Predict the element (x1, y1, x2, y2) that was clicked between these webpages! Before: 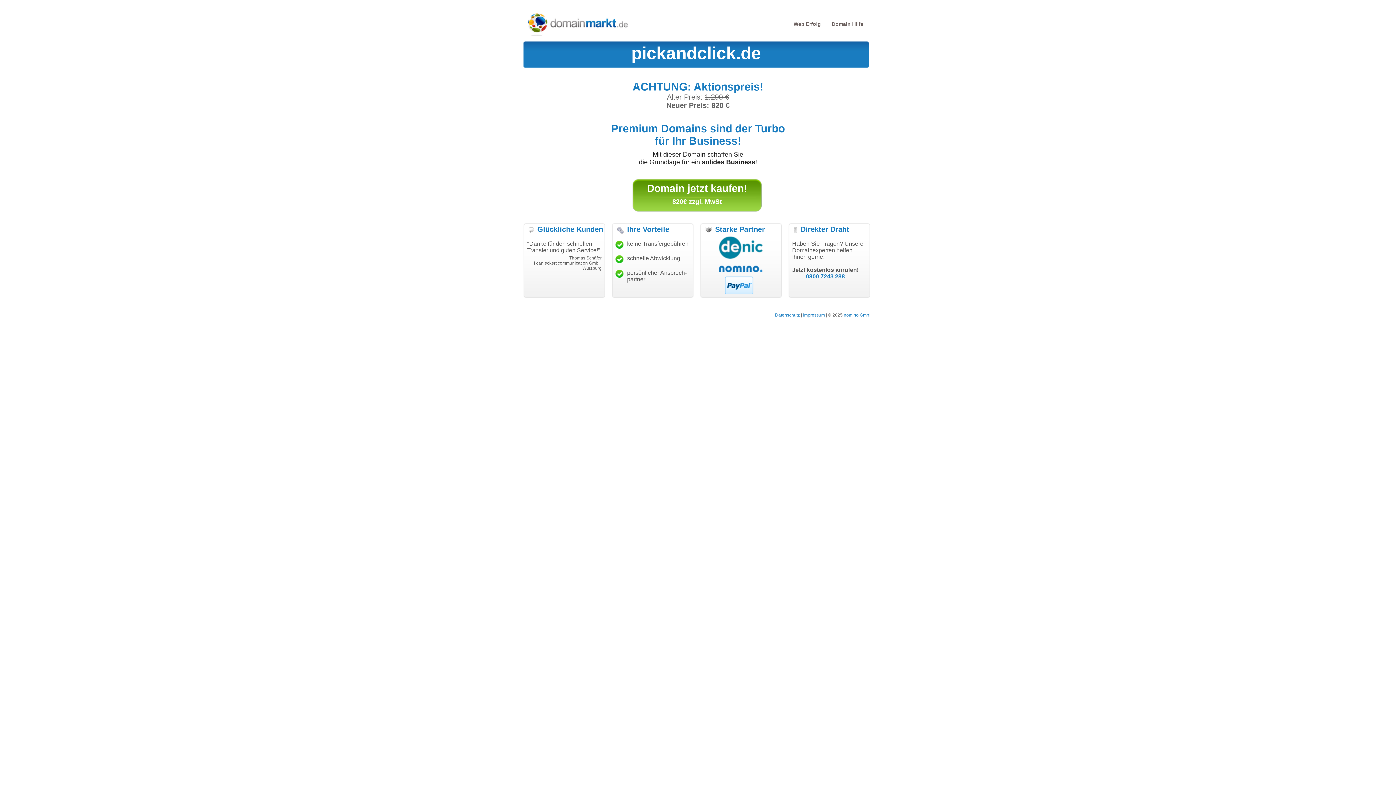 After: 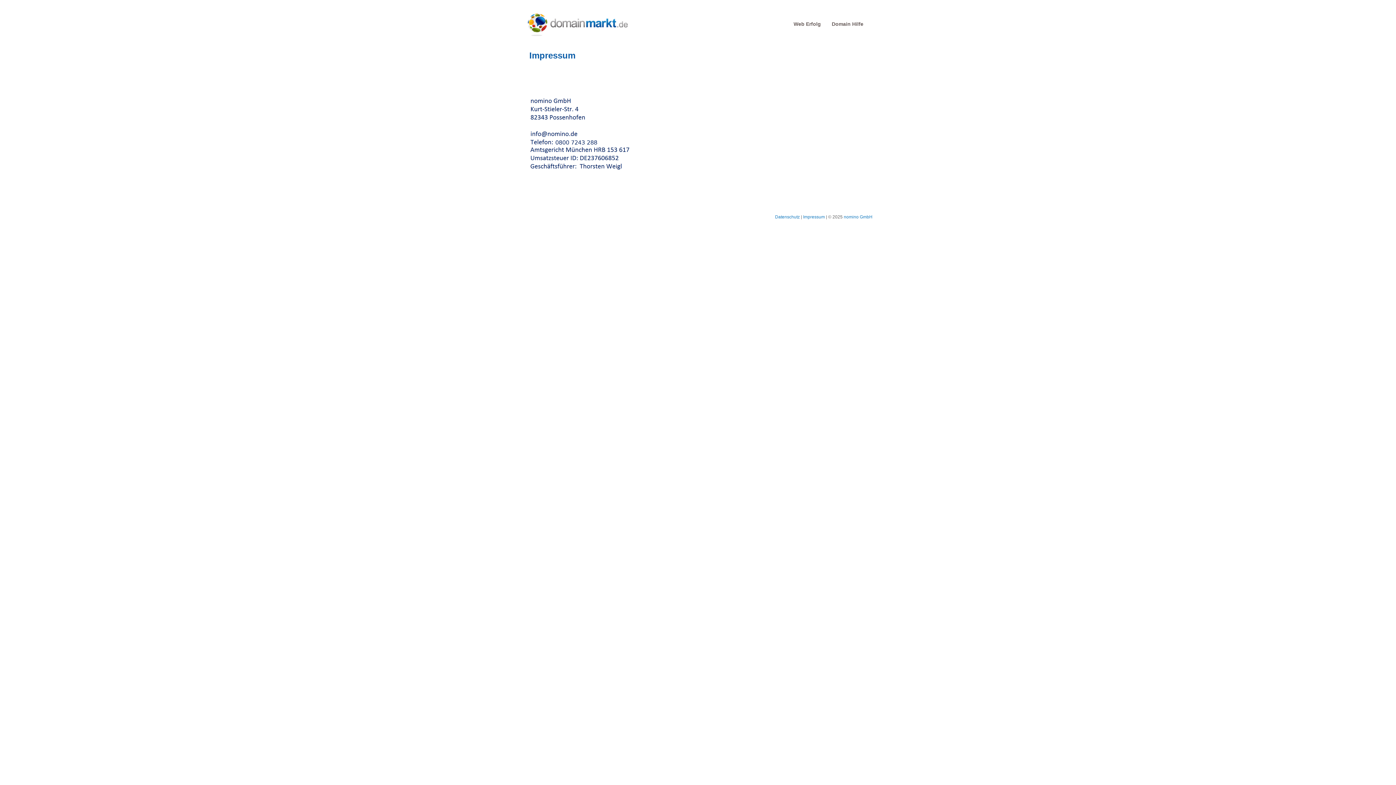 Action: label: Impressum bbox: (803, 312, 825, 317)